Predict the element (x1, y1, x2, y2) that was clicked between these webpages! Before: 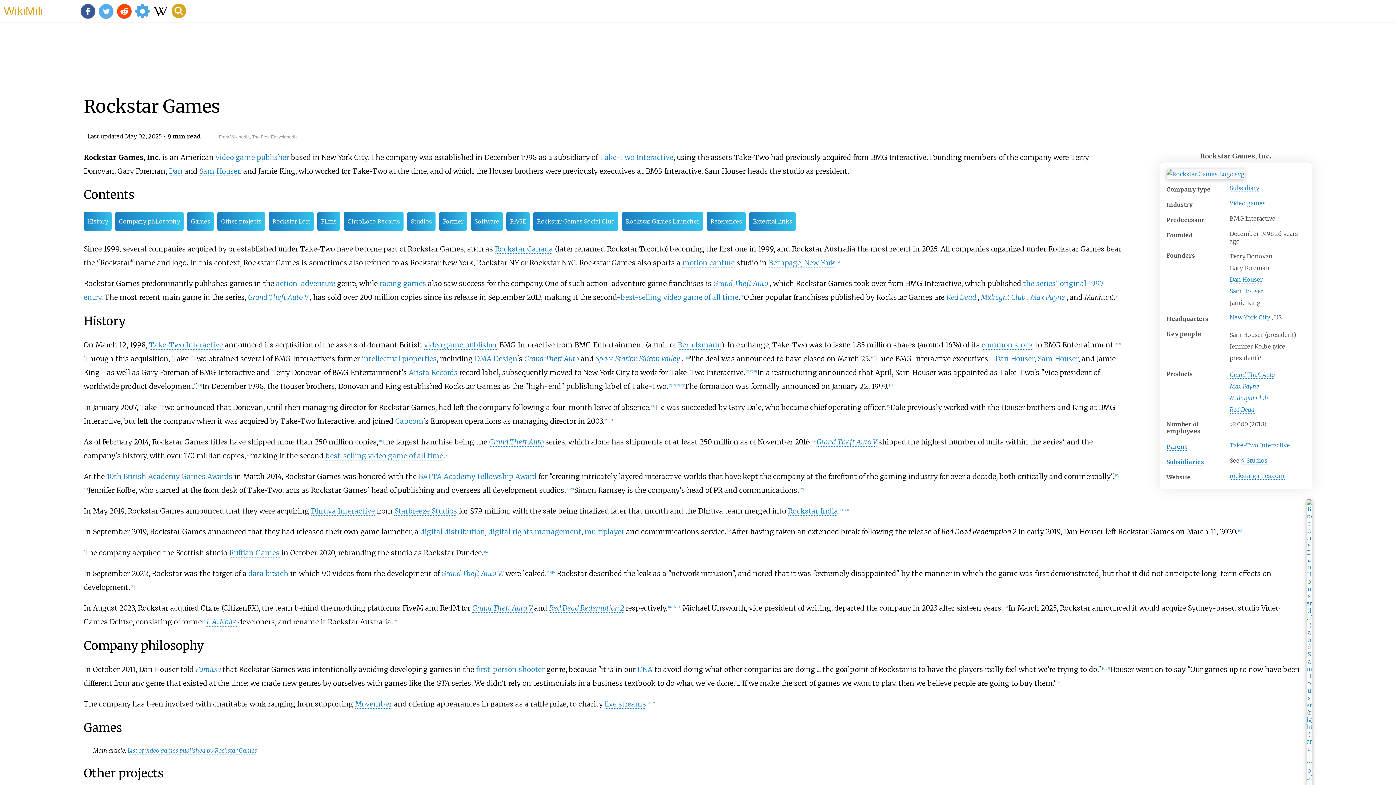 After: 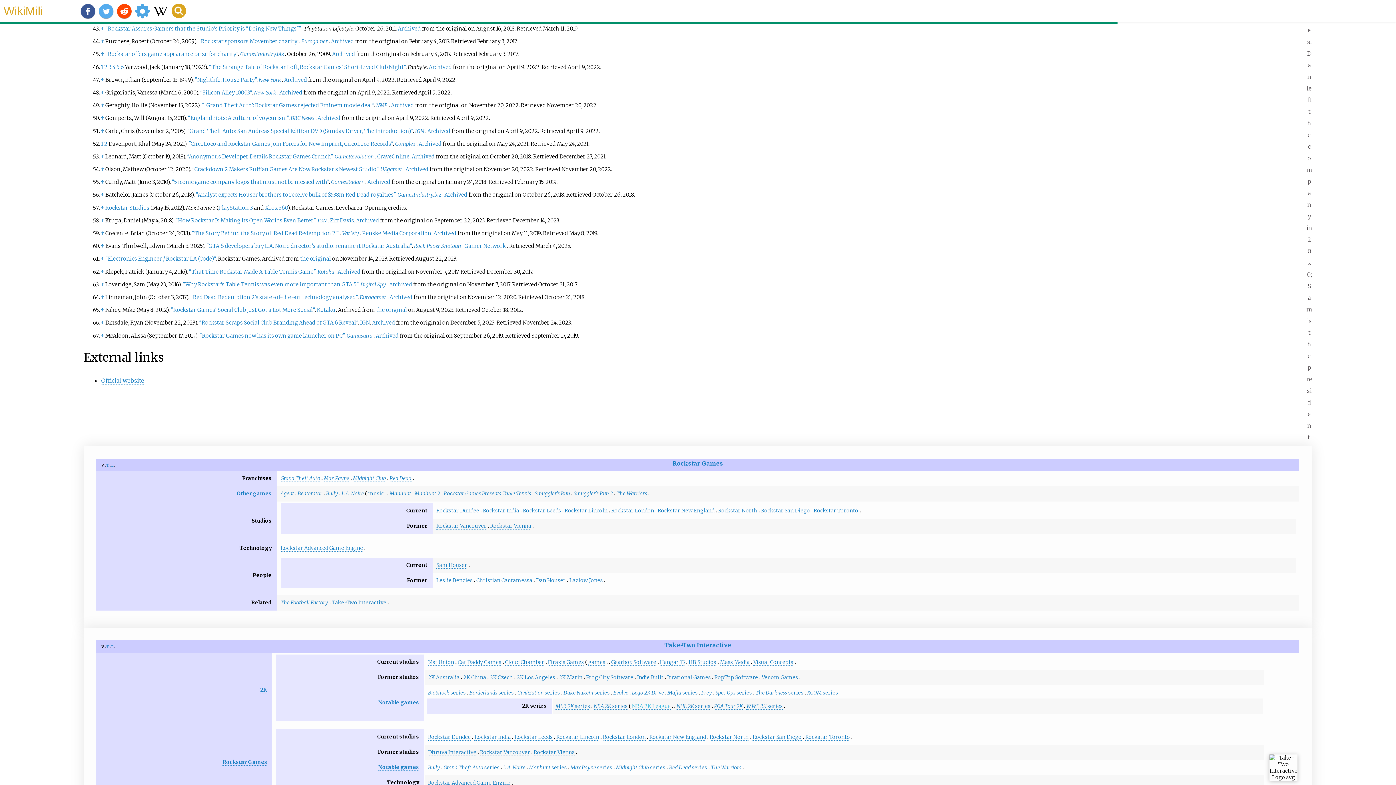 Action: label: [44] bbox: (648, 701, 652, 705)